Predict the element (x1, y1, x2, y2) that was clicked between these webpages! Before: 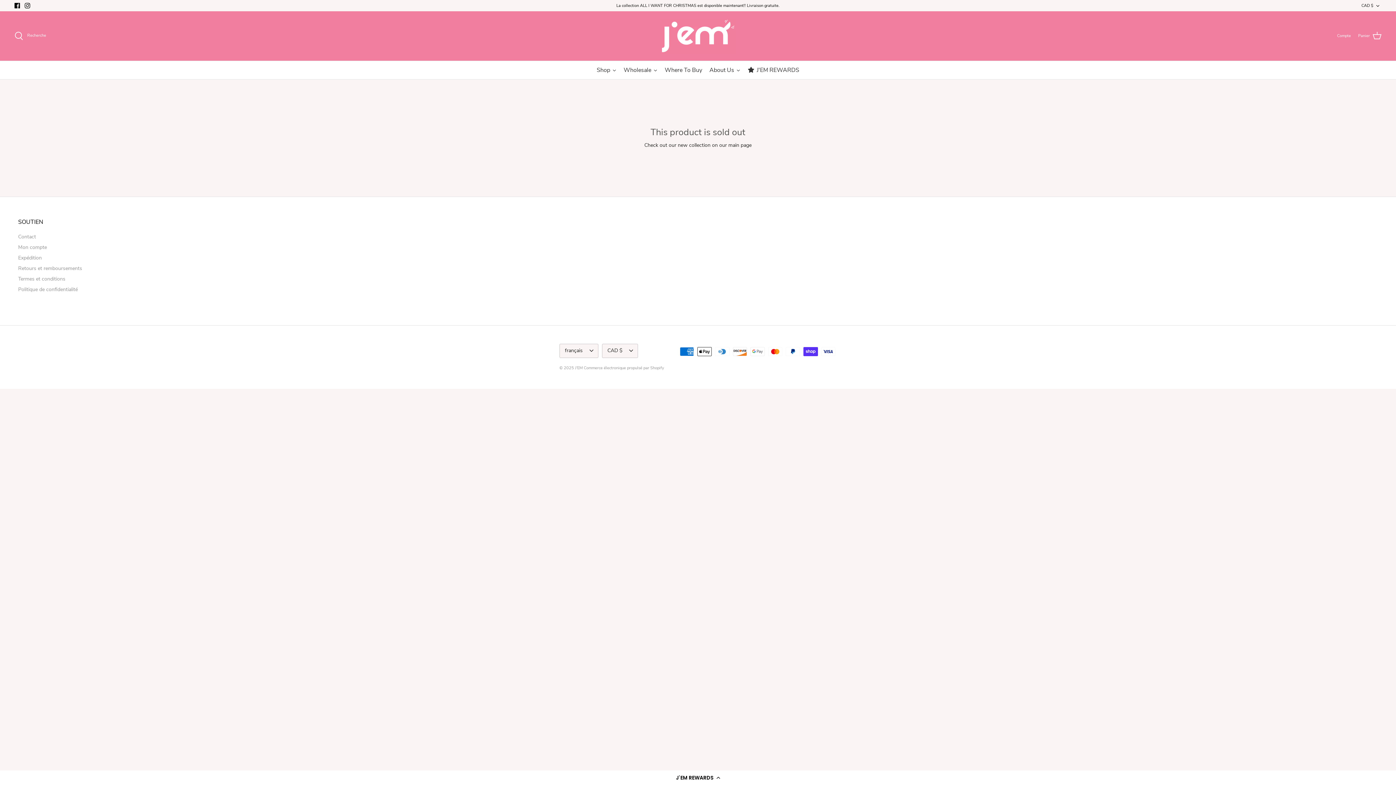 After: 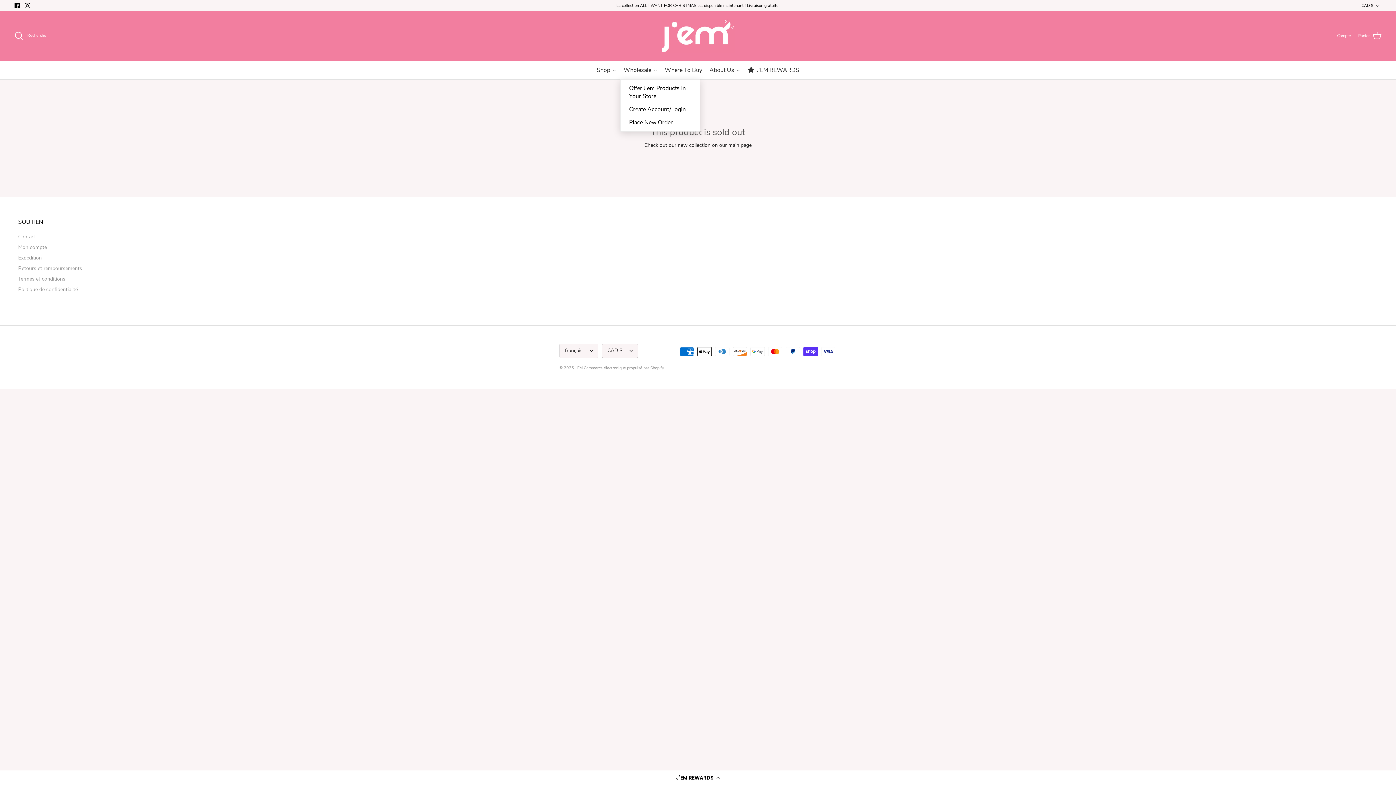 Action: label: Wholesale bbox: (620, 60, 661, 79)